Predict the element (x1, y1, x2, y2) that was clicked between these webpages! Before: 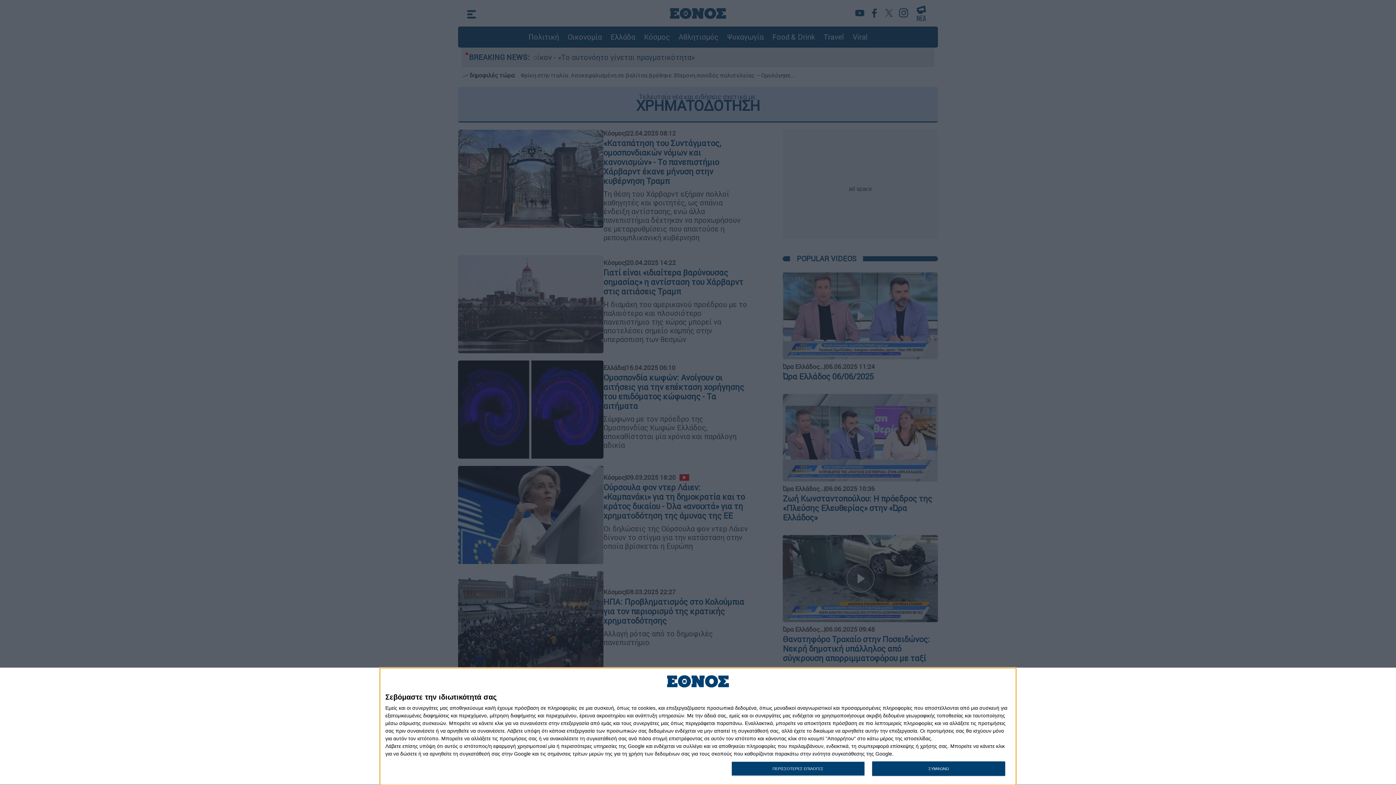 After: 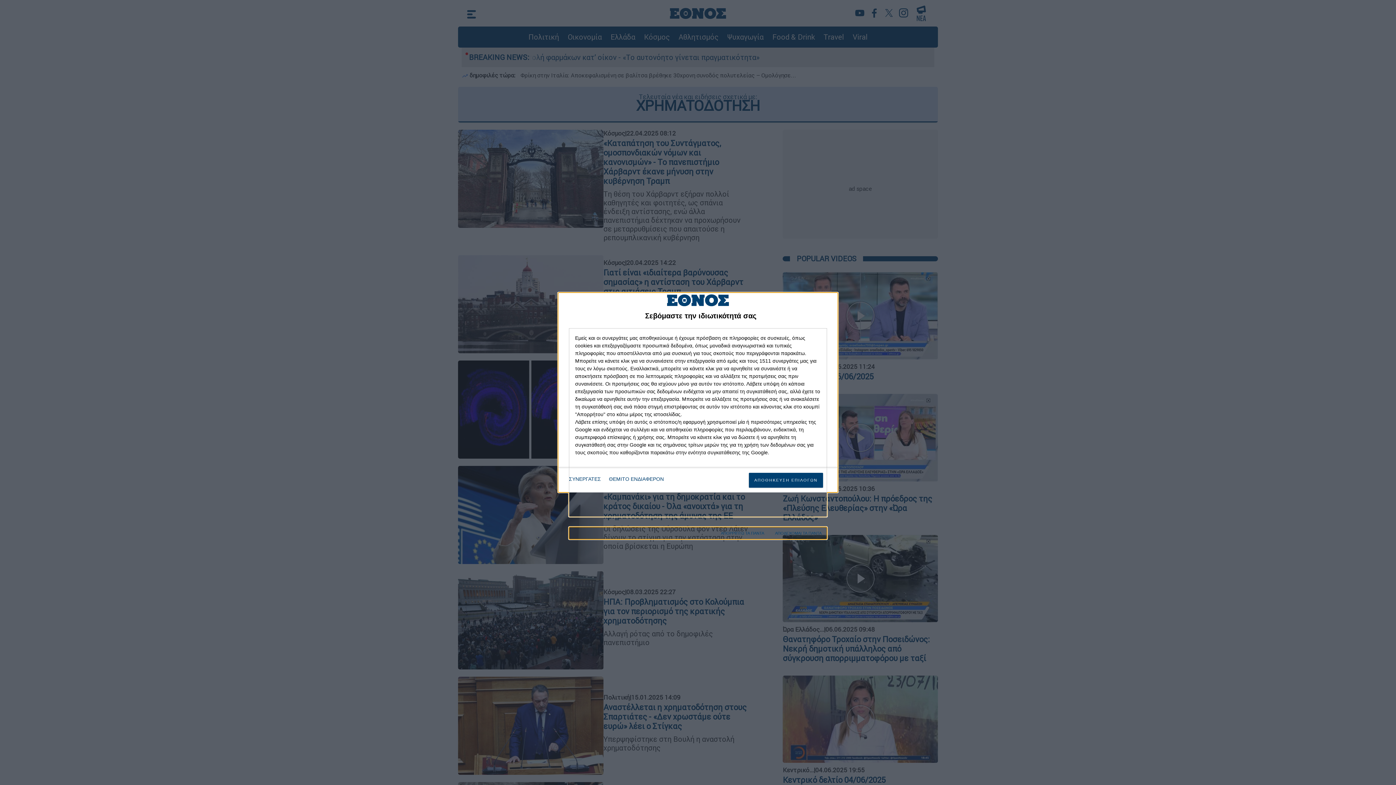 Action: label: ΠΕΡΙΣΣΟΤΕΡΕΣ ΕΠΙΛΟΓΕΣ bbox: (731, 761, 864, 776)